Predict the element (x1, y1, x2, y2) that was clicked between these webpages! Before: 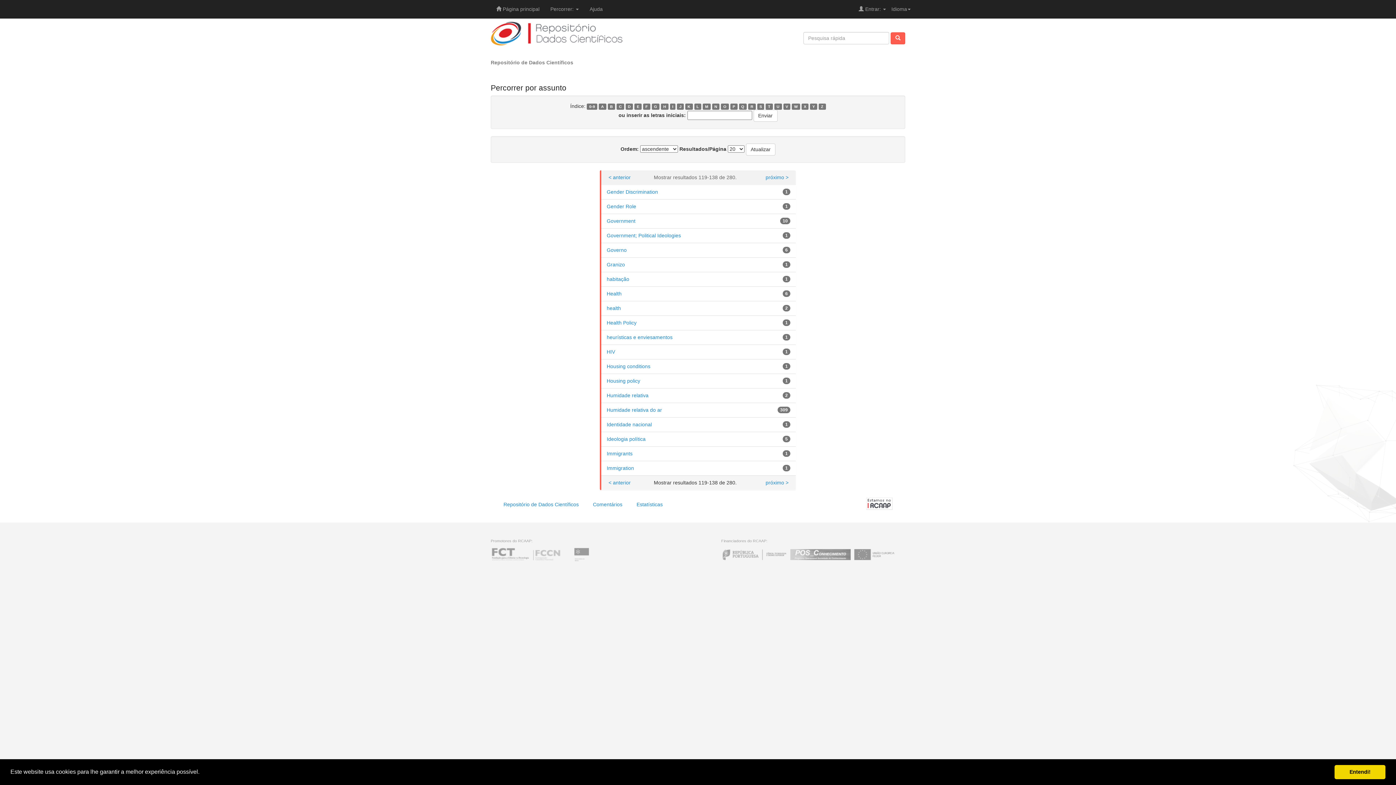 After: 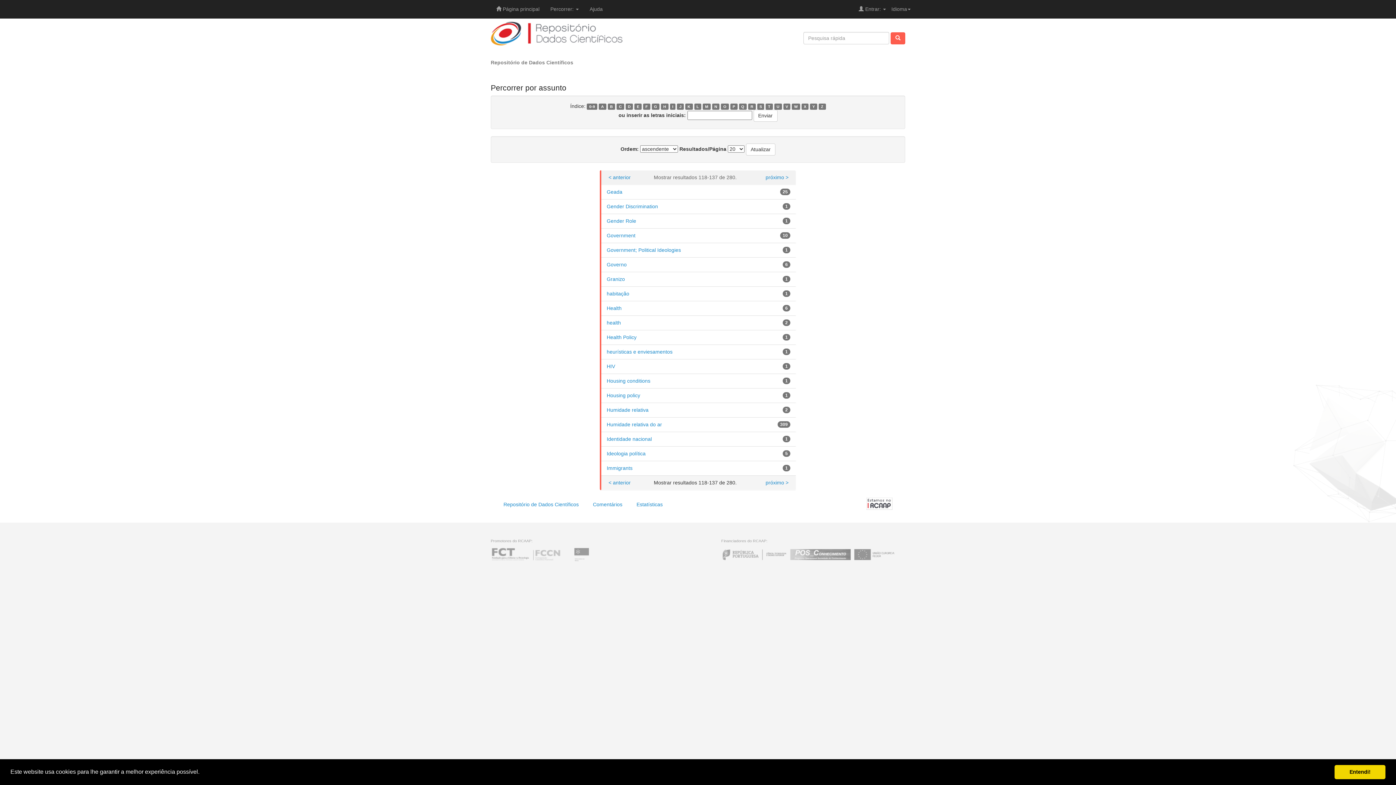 Action: label: G bbox: (651, 103, 659, 109)